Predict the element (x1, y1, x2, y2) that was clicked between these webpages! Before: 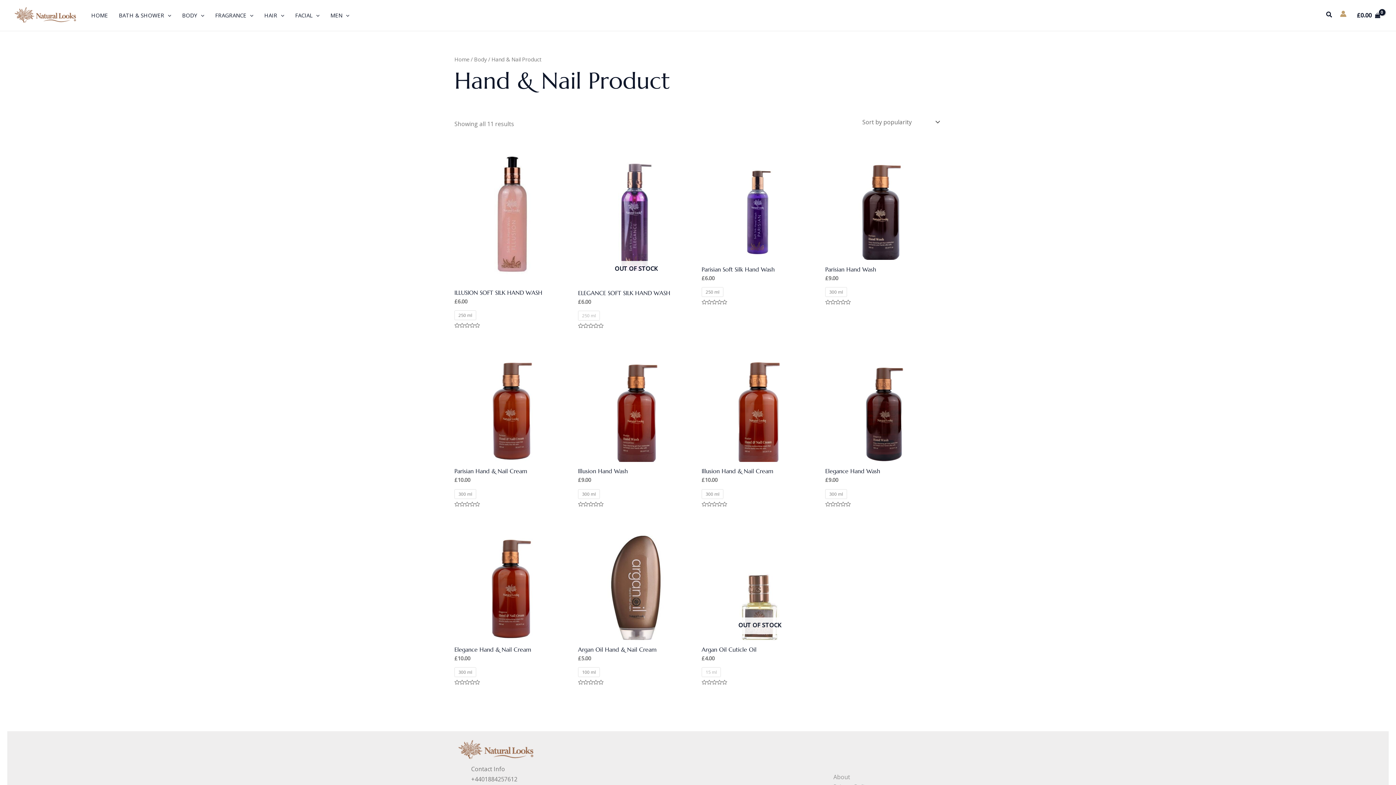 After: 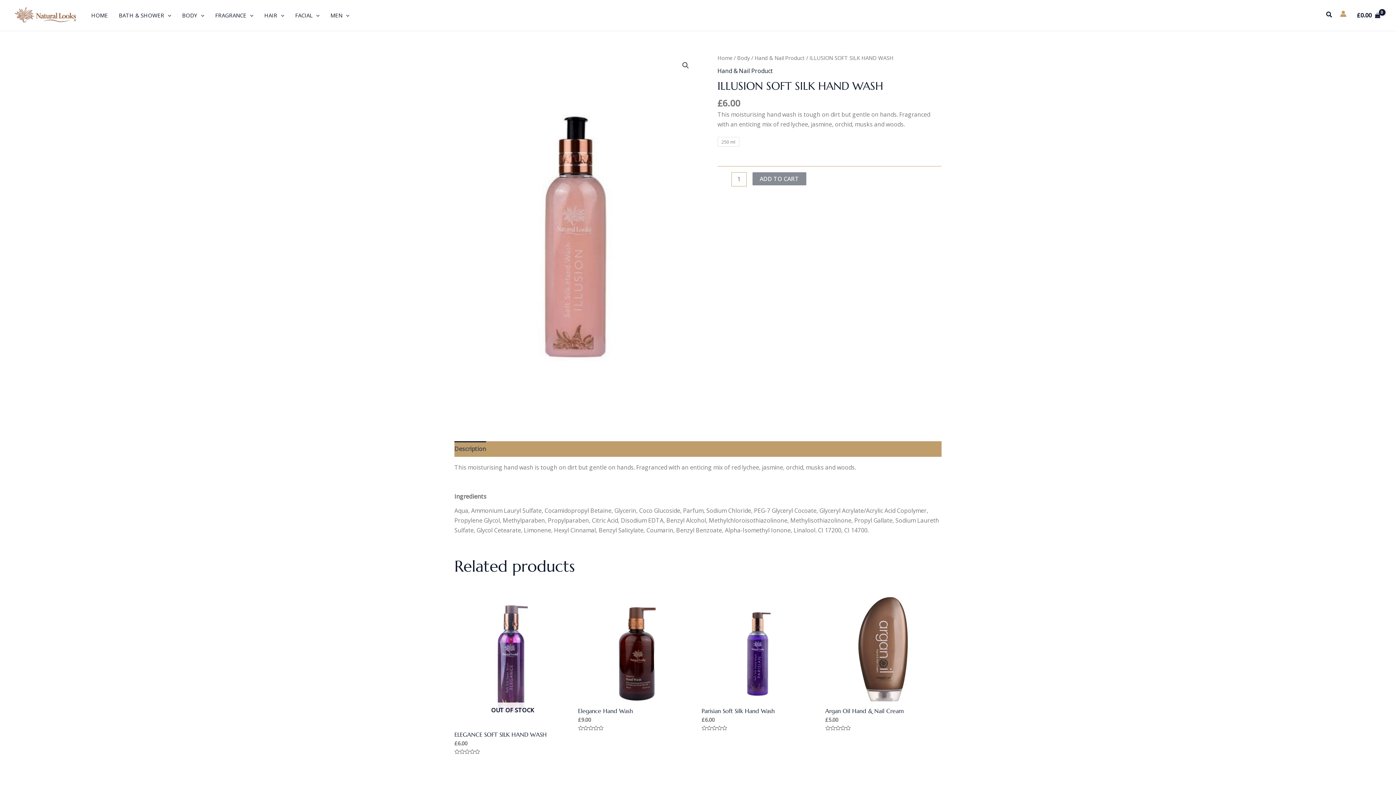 Action: label: ILLUSION SOFT SILK HAND WASH bbox: (454, 289, 570, 298)